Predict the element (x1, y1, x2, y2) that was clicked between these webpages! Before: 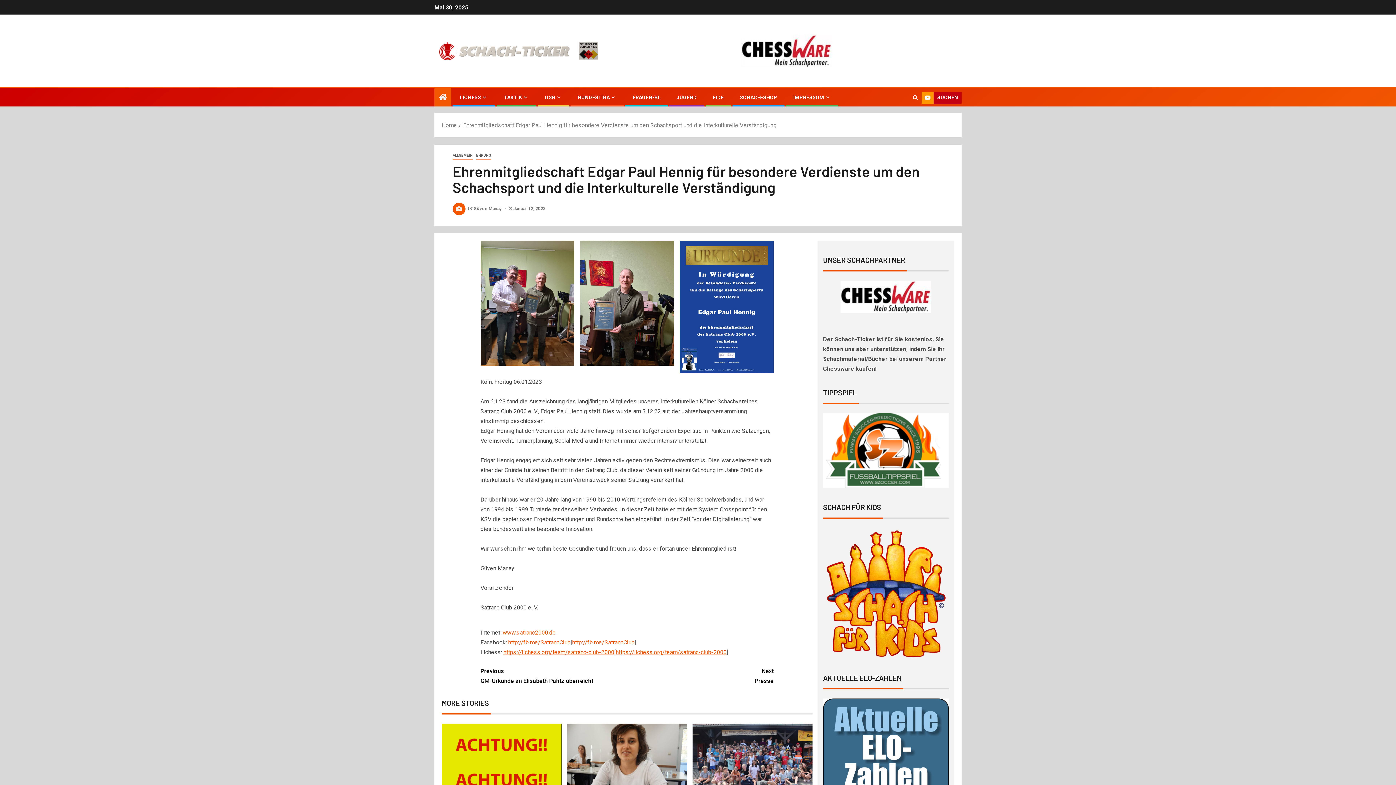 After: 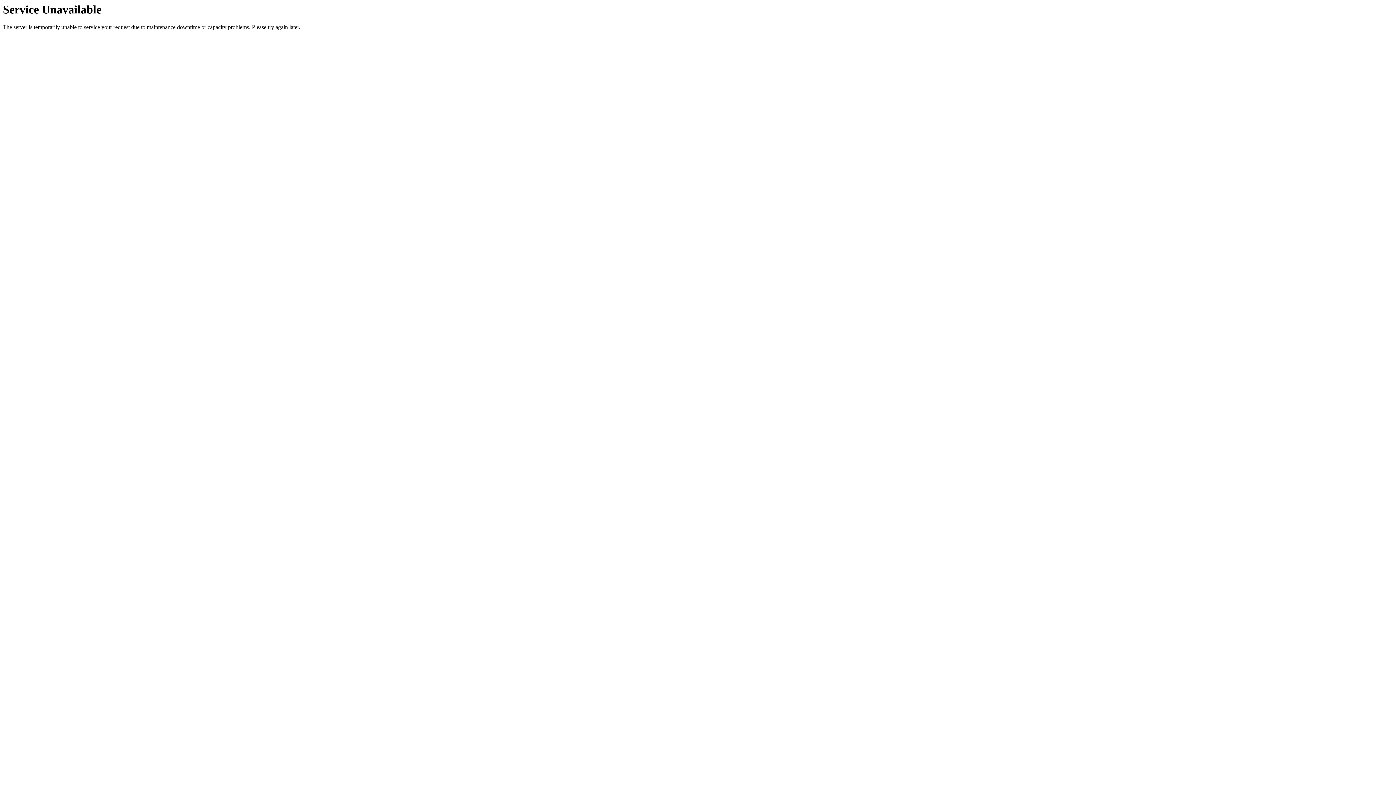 Action: label: Previous
GM-Urkunde an Elisabeth Pähtz überreicht bbox: (480, 666, 627, 686)